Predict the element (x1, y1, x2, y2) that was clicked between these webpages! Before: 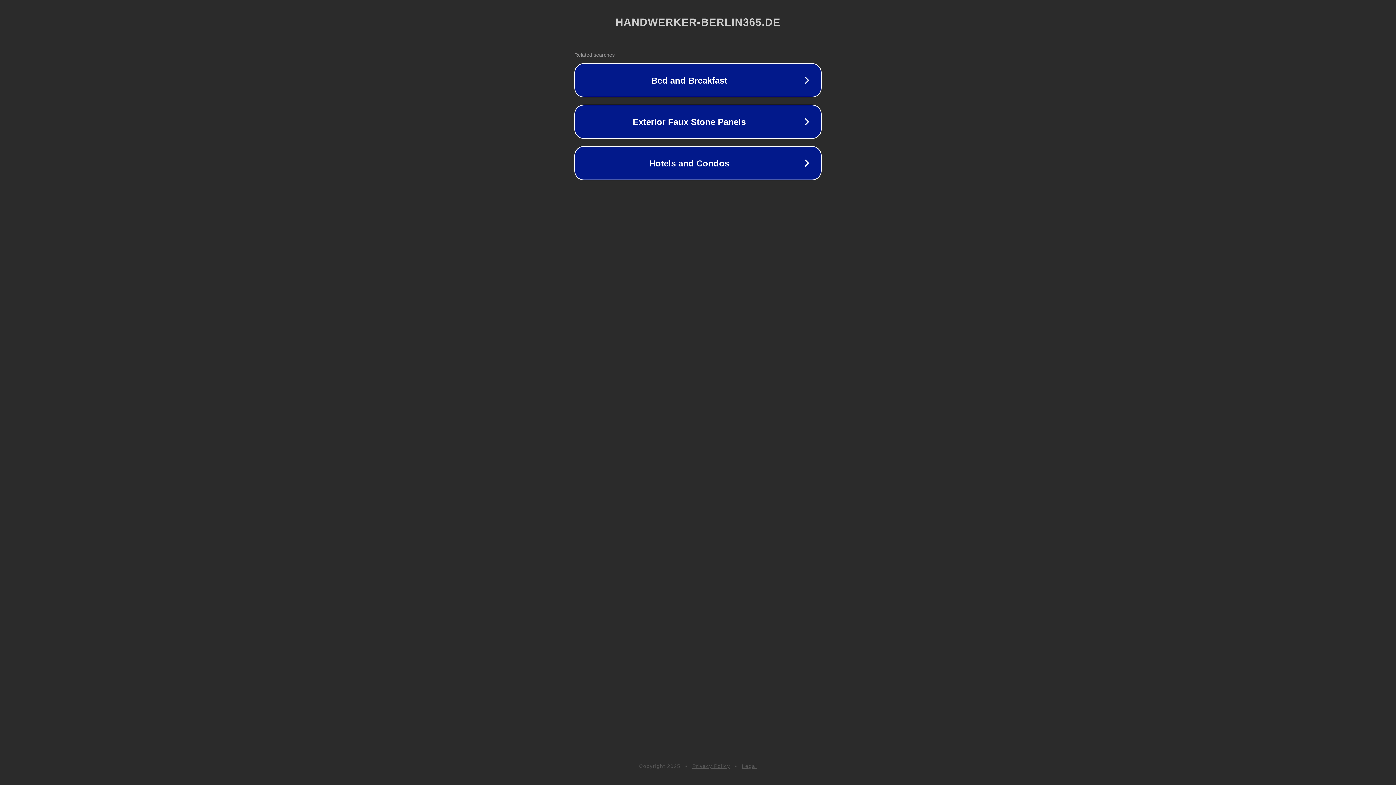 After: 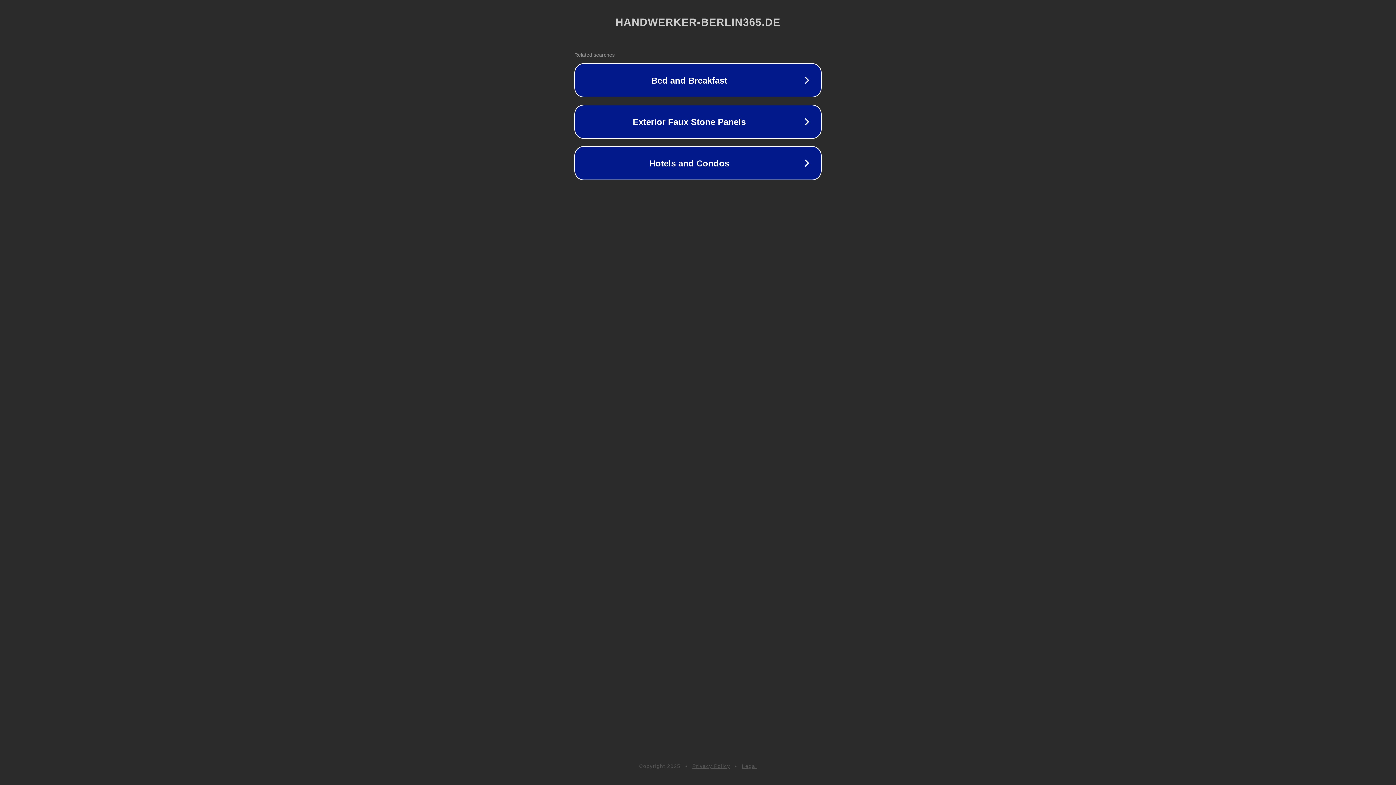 Action: bbox: (692, 763, 730, 769) label: Privacy Policy